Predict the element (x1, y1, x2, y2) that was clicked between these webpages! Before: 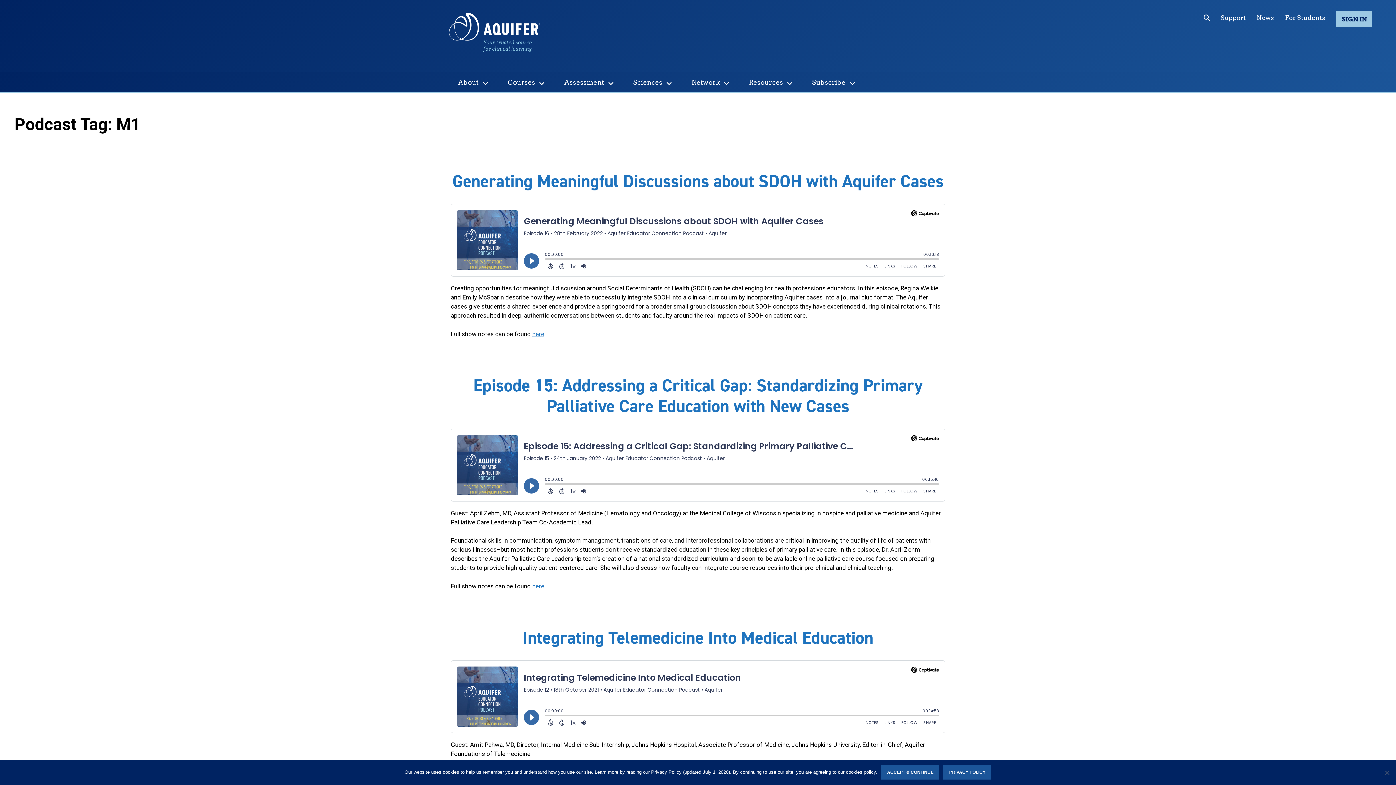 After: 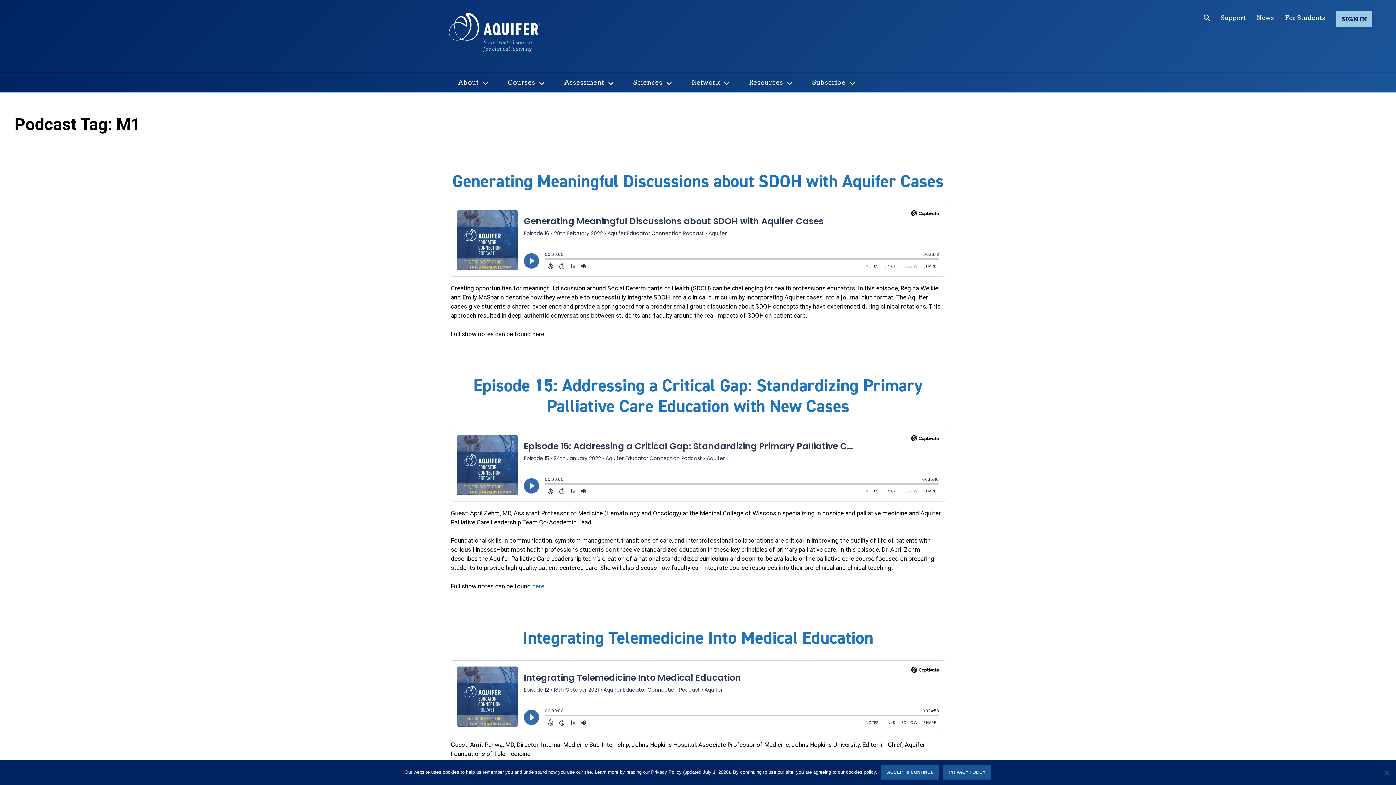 Action: label: here bbox: (532, 330, 544, 337)